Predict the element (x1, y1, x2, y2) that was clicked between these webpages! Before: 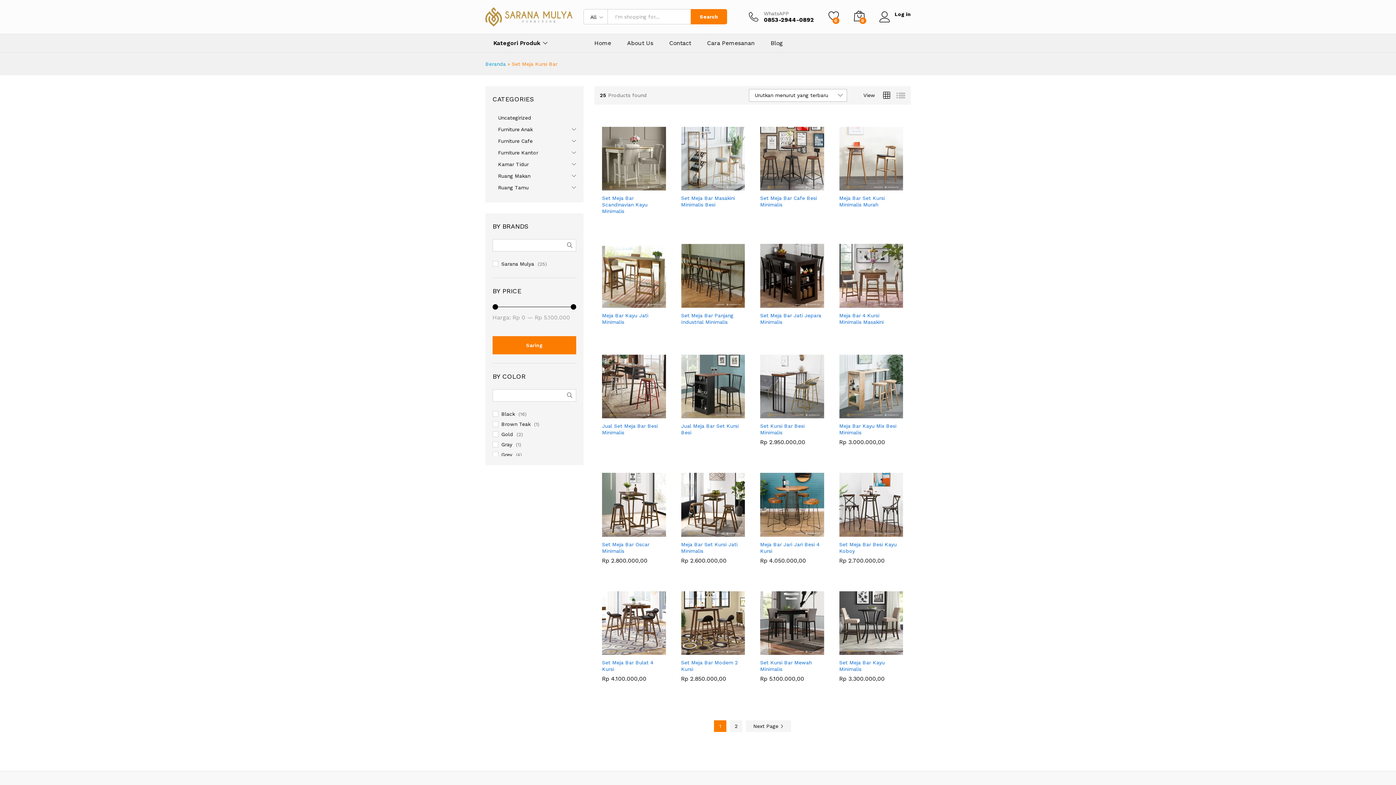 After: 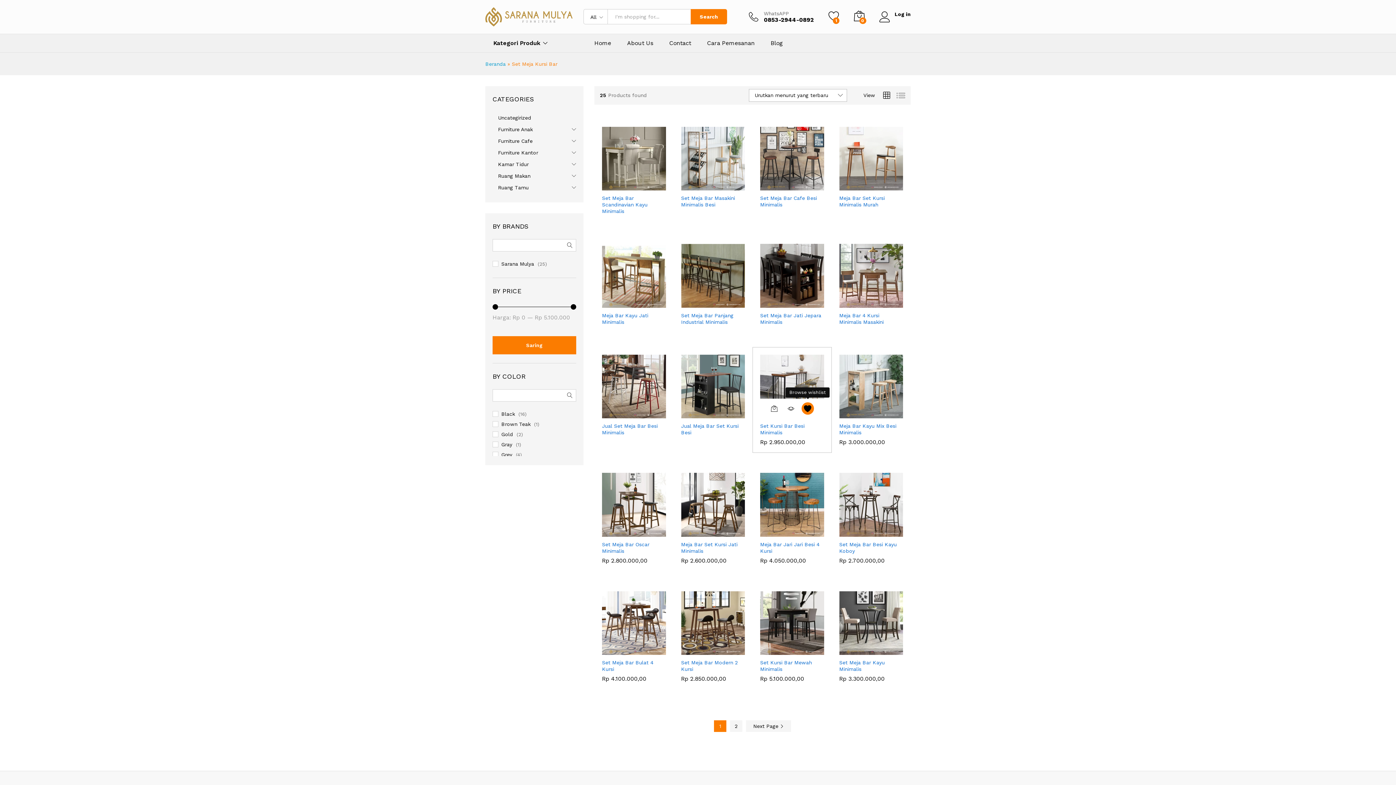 Action: bbox: (801, 408, 814, 420)